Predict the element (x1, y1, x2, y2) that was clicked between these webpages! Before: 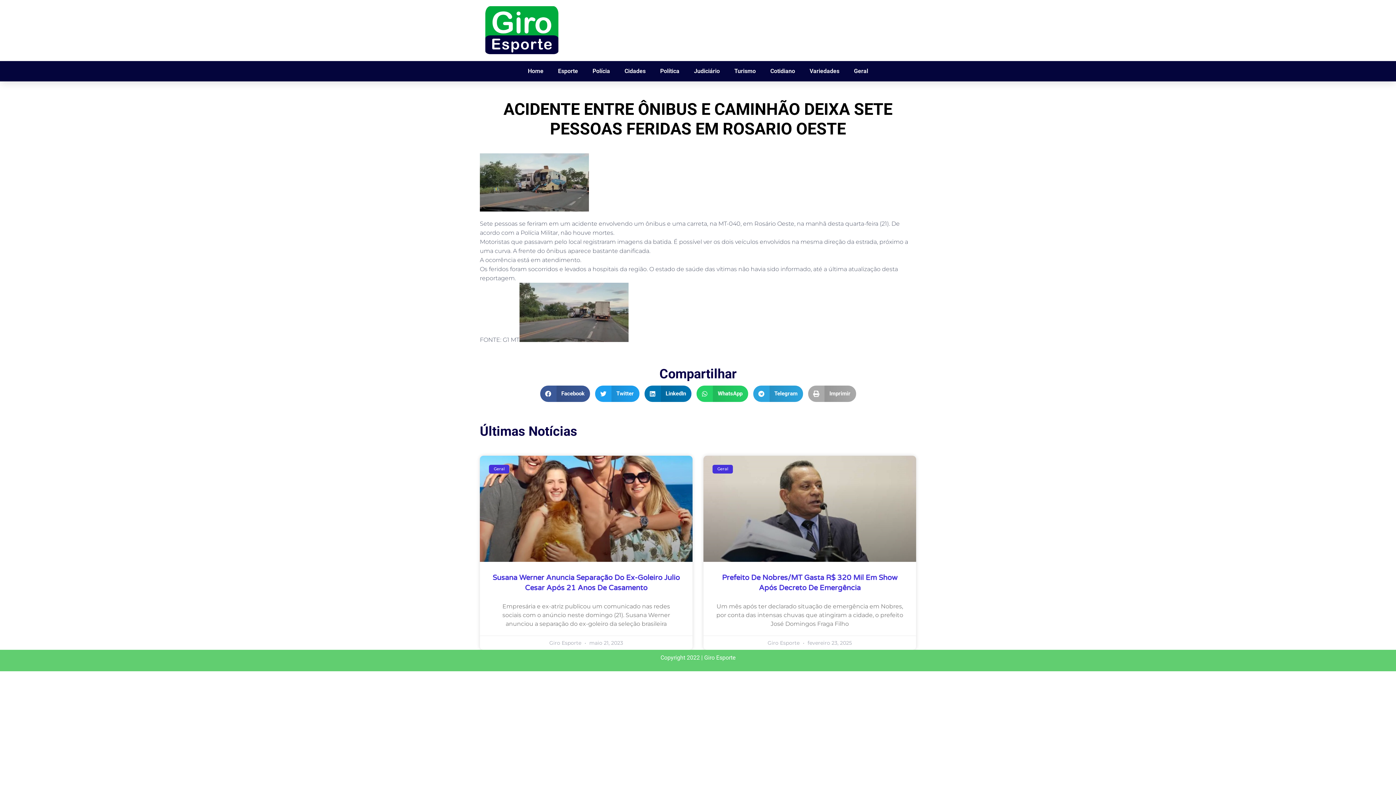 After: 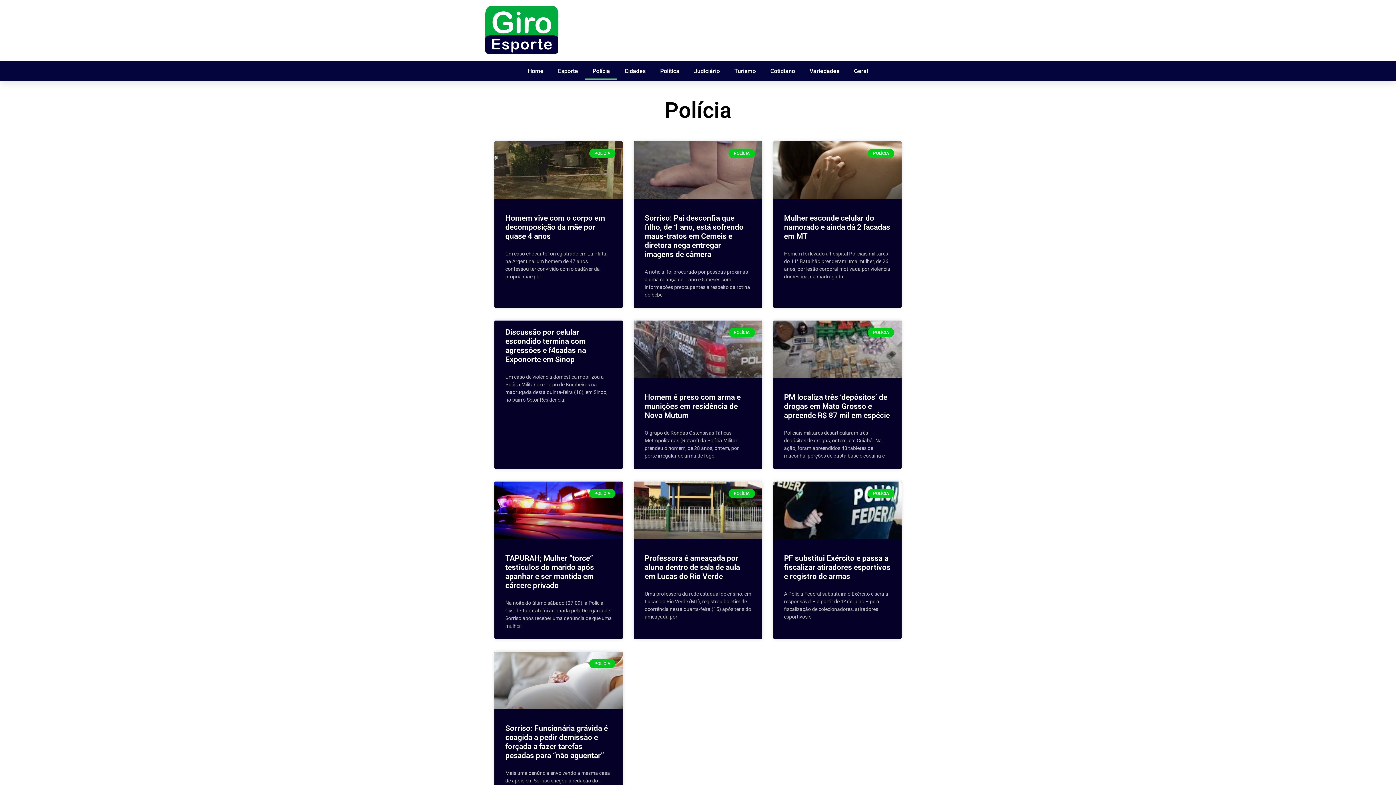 Action: bbox: (585, 62, 617, 79) label: Polícia